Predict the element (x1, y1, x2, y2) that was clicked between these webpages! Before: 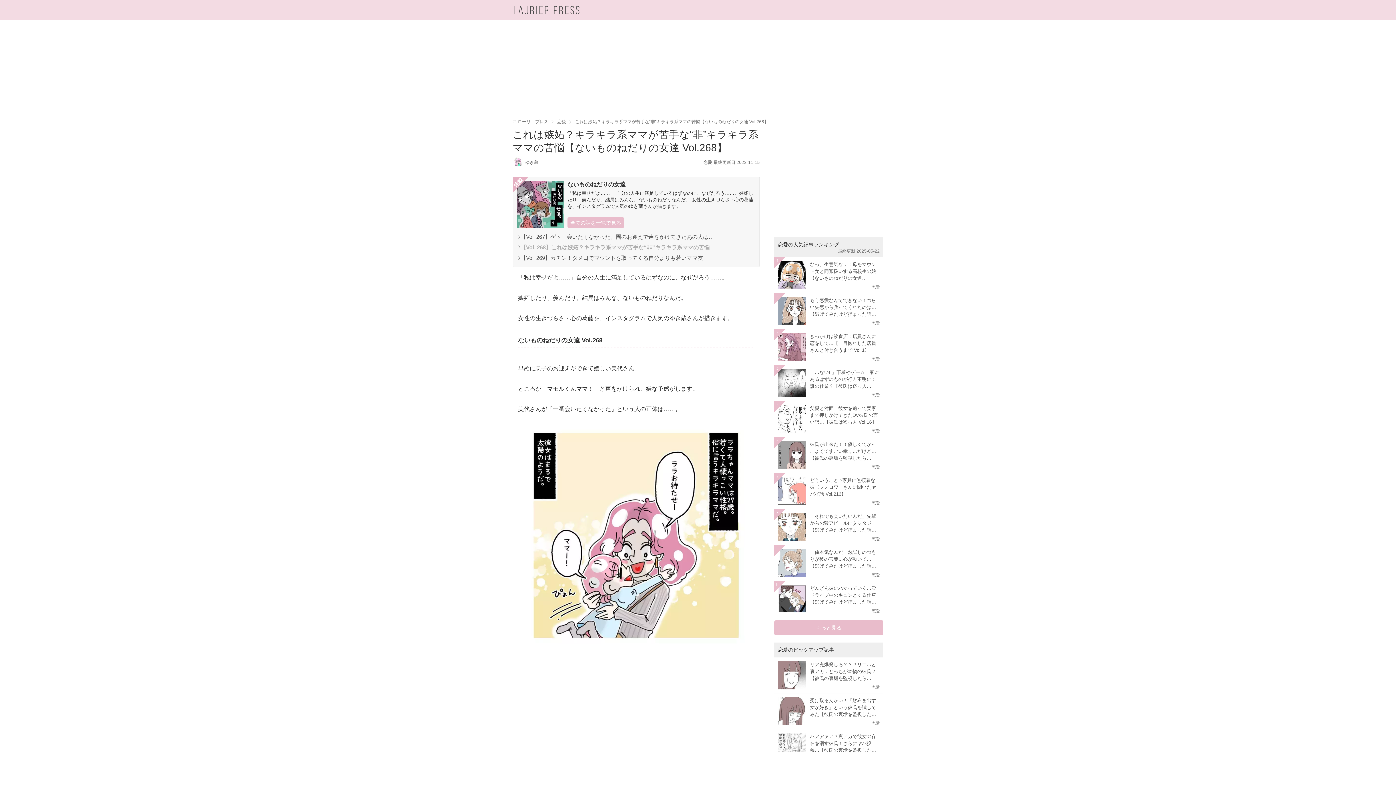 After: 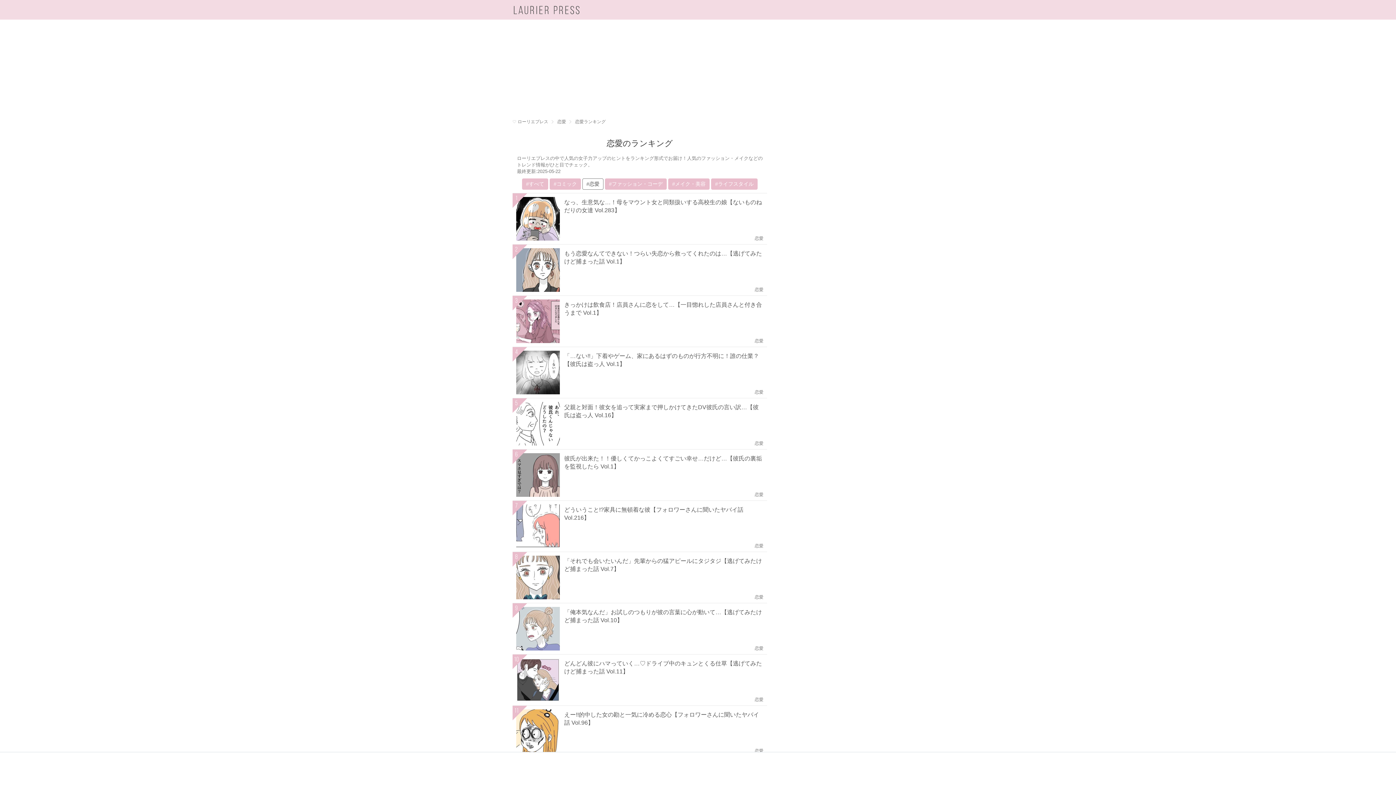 Action: bbox: (774, 620, 883, 635) label: もっと見る